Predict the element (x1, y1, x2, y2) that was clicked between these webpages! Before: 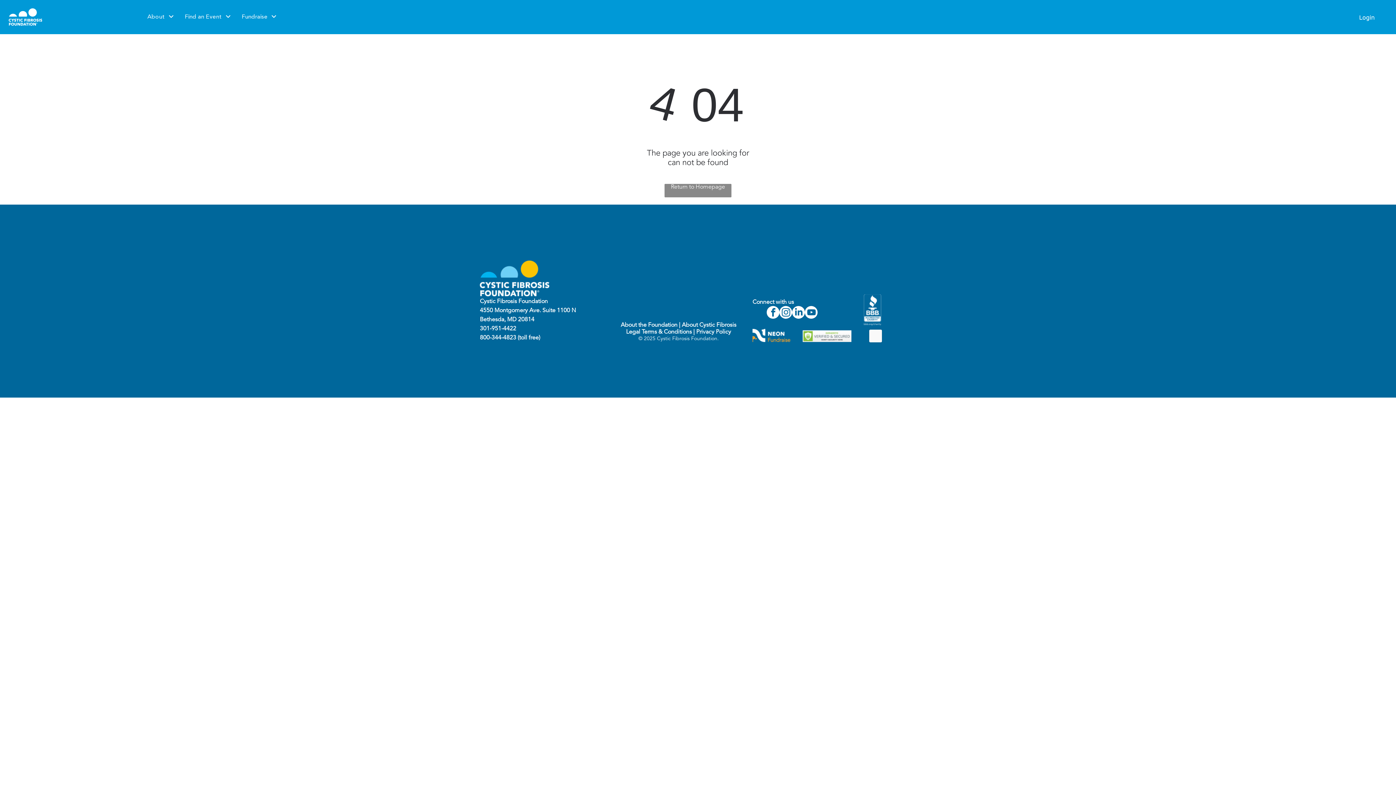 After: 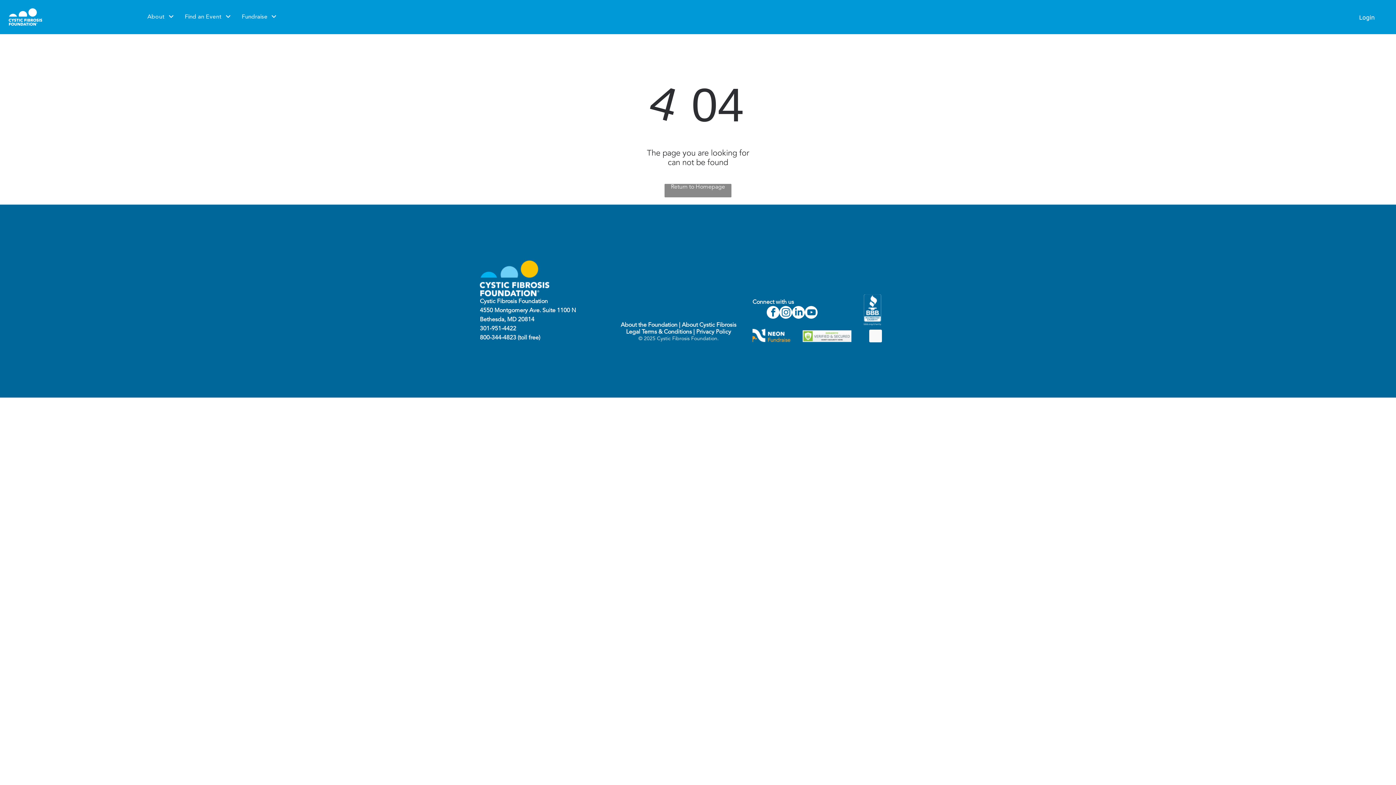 Action: bbox: (752, 329, 790, 336)